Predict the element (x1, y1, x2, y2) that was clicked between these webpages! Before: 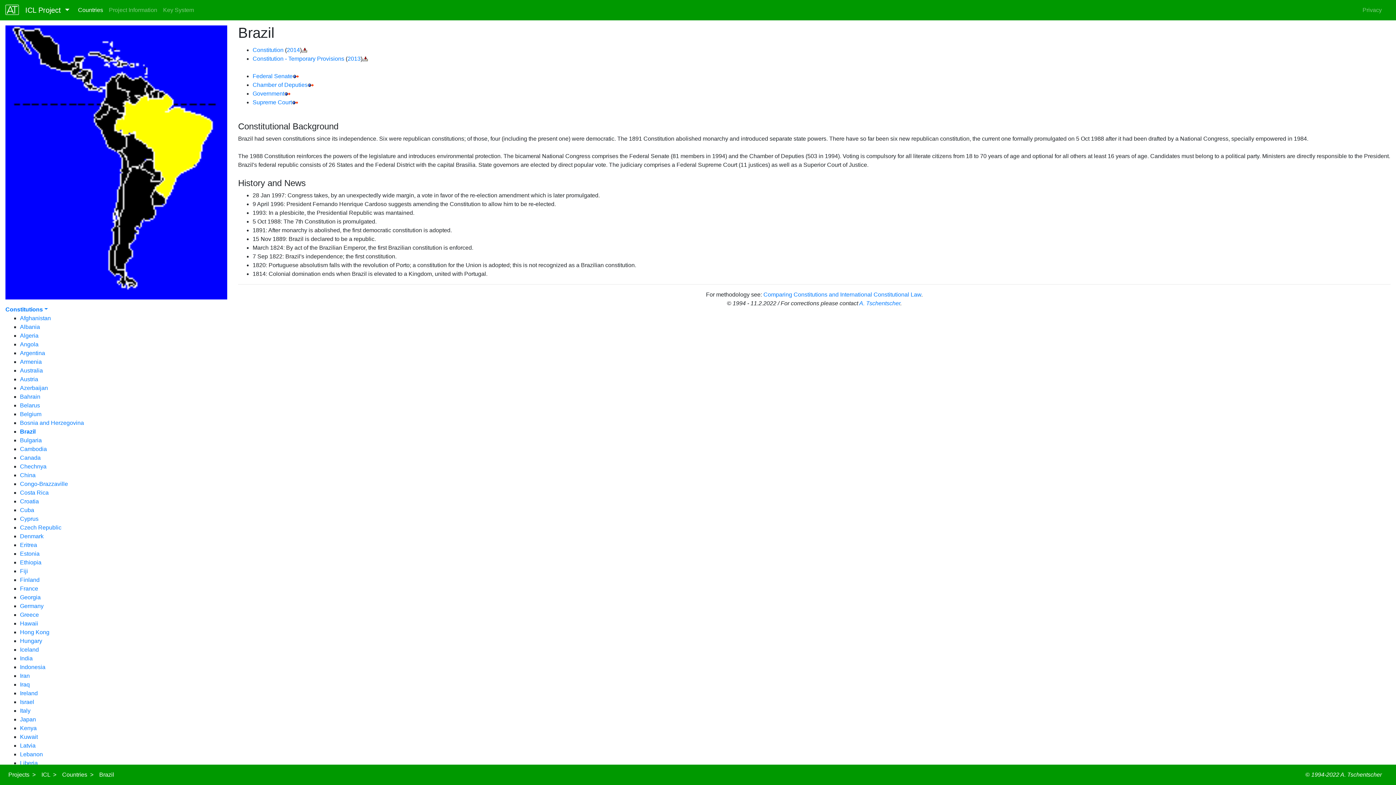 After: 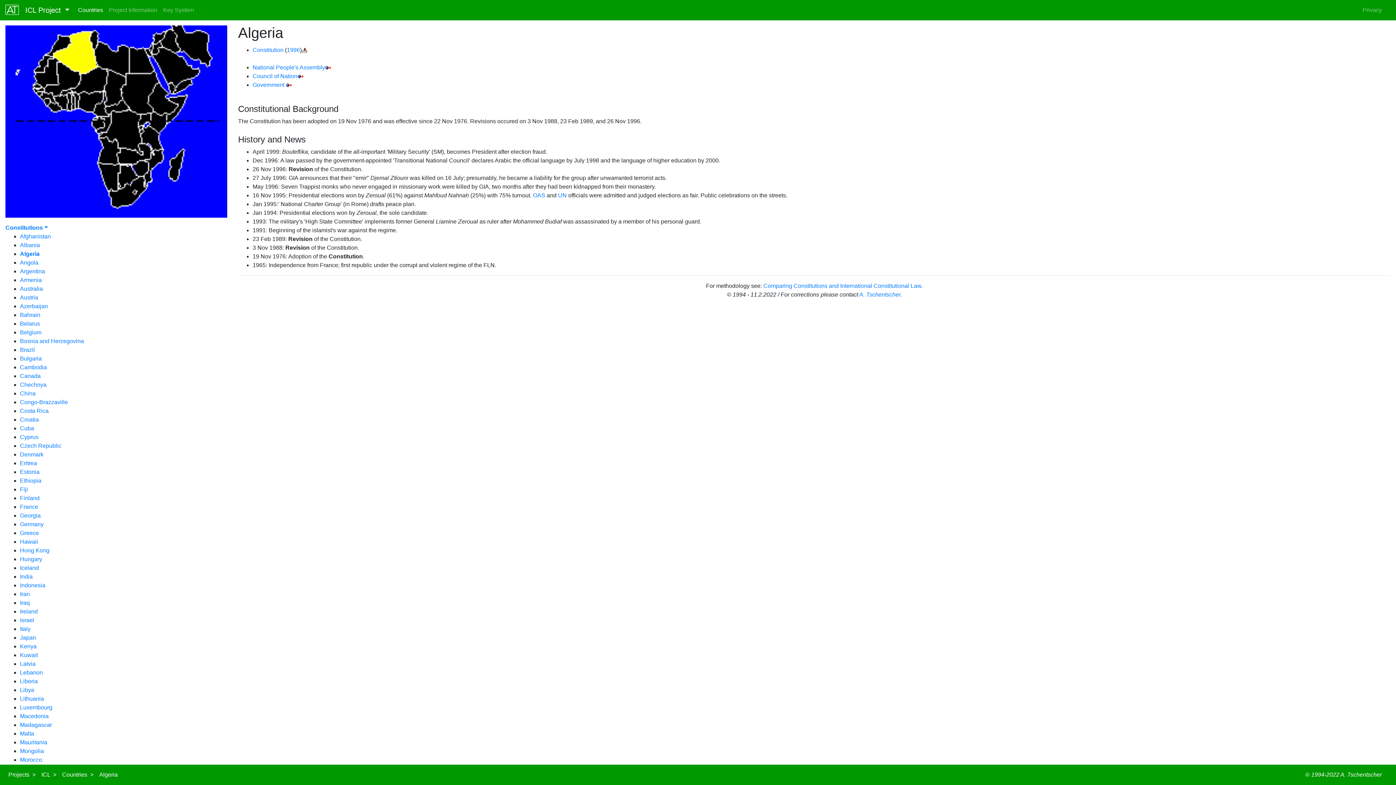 Action: label: Algeria bbox: (20, 332, 38, 338)